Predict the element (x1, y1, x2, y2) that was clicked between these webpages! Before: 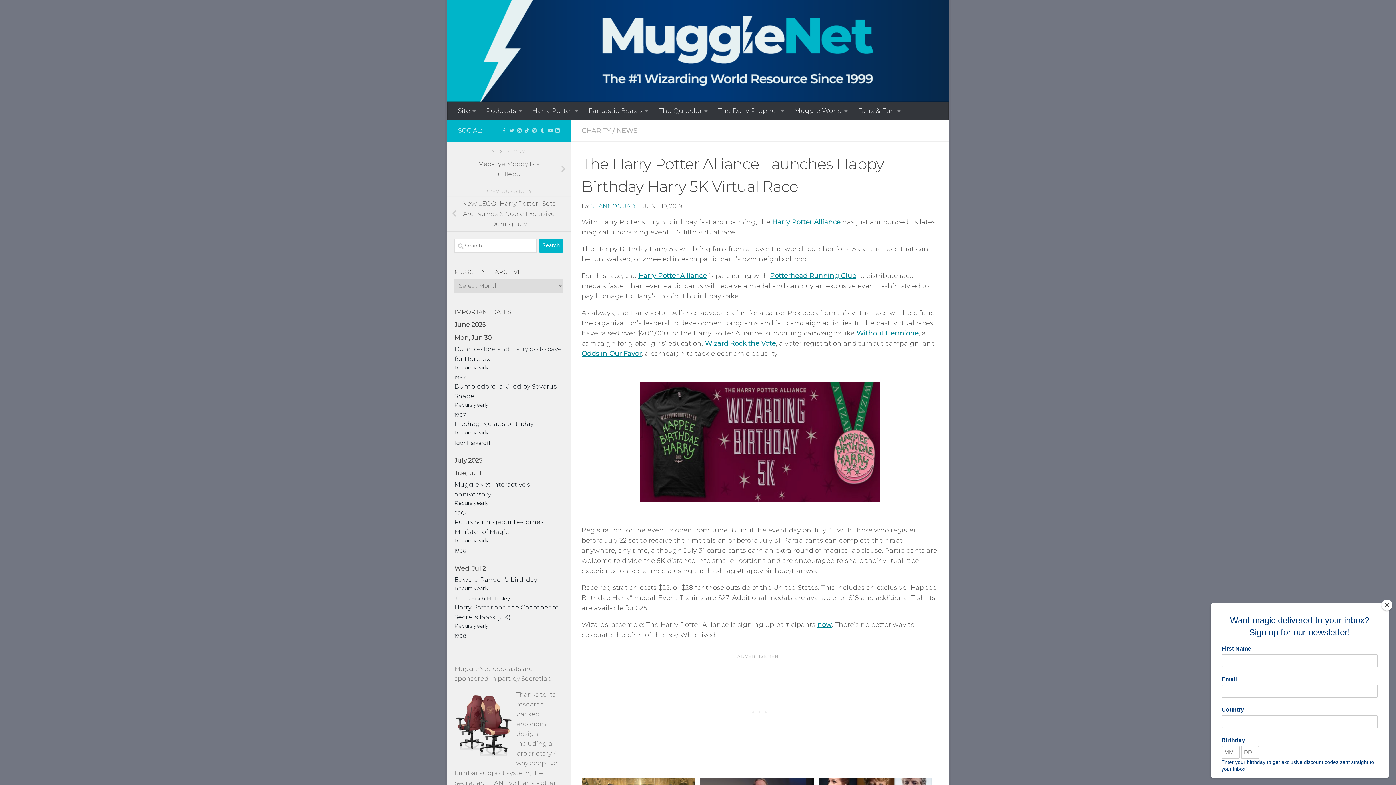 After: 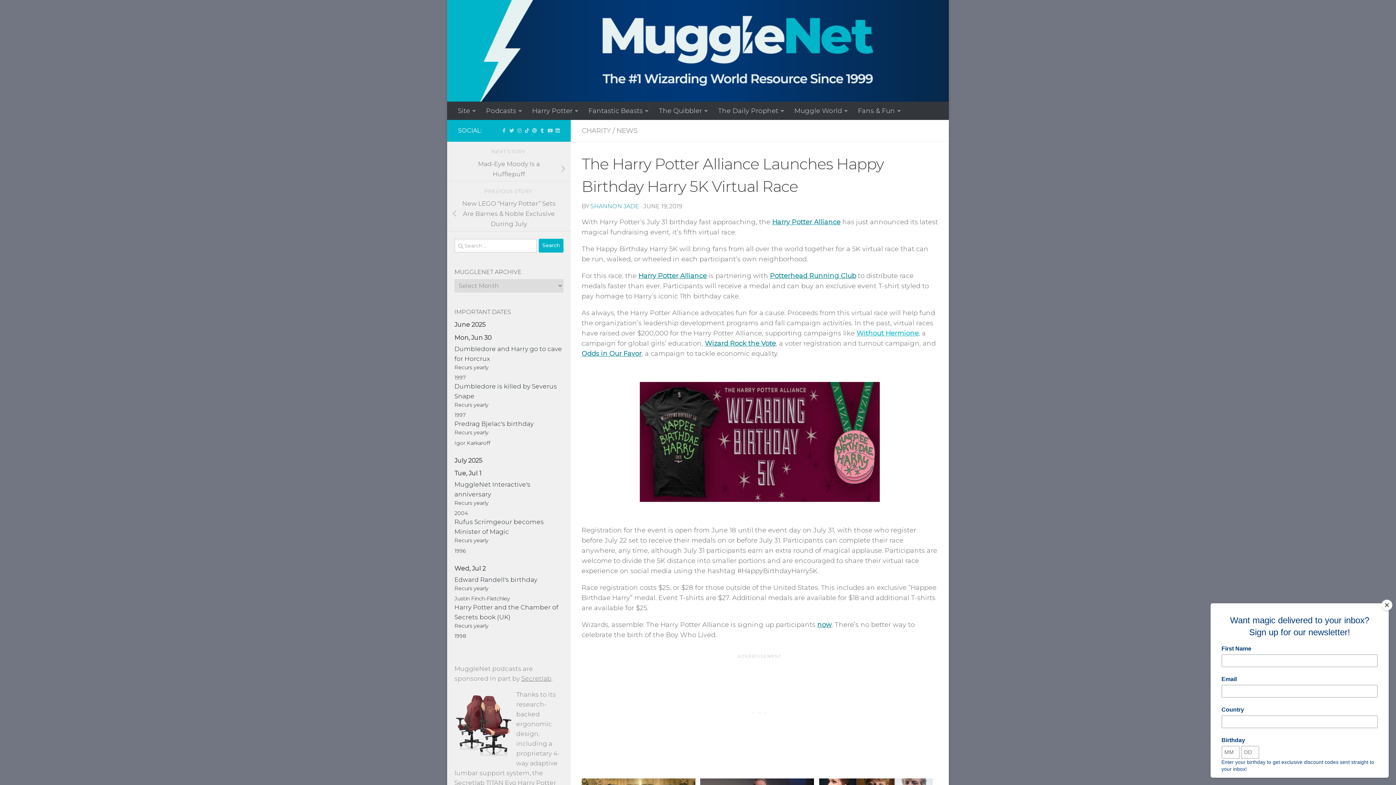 Action: bbox: (856, 329, 918, 337) label: Without Hermione